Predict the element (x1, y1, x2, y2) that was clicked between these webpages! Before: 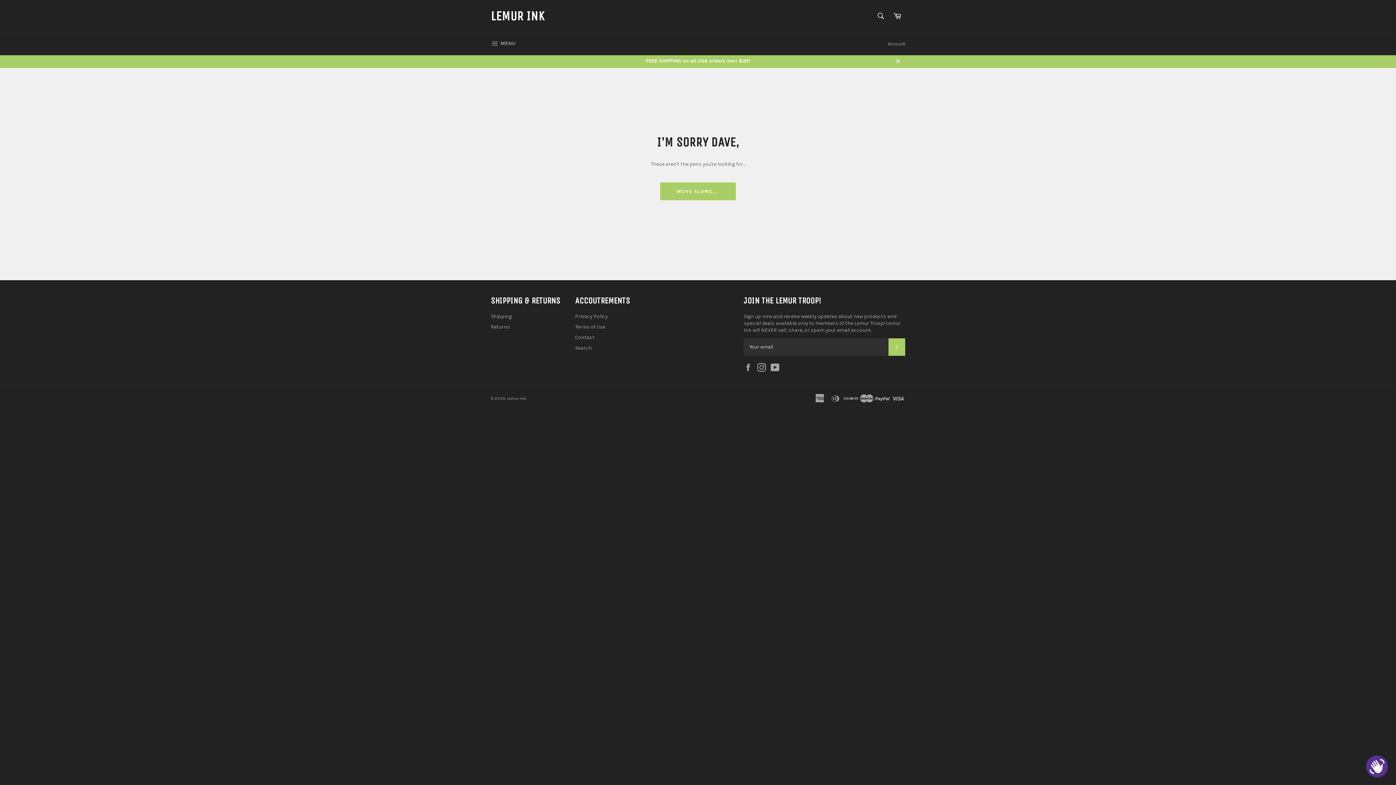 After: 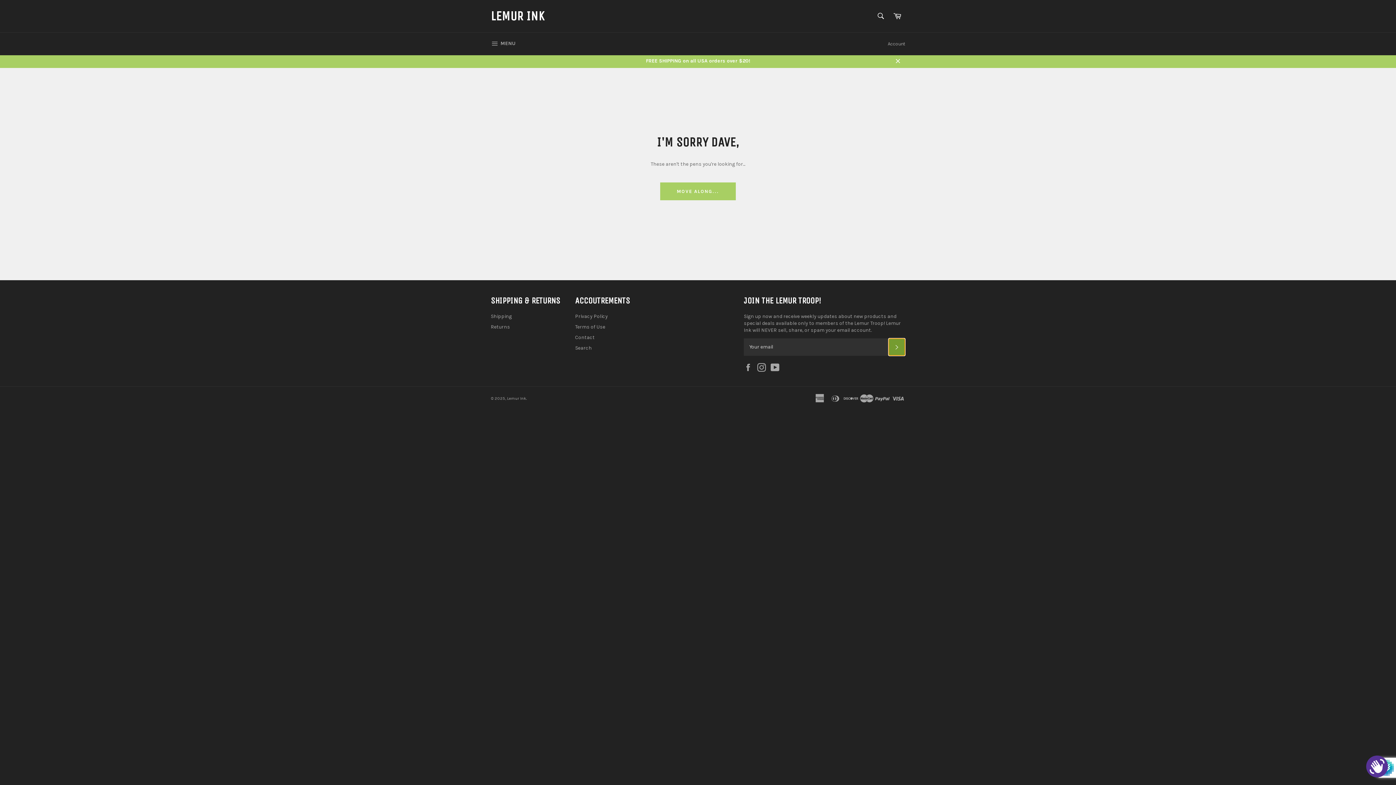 Action: label: SUBSCRIBE bbox: (888, 338, 905, 355)